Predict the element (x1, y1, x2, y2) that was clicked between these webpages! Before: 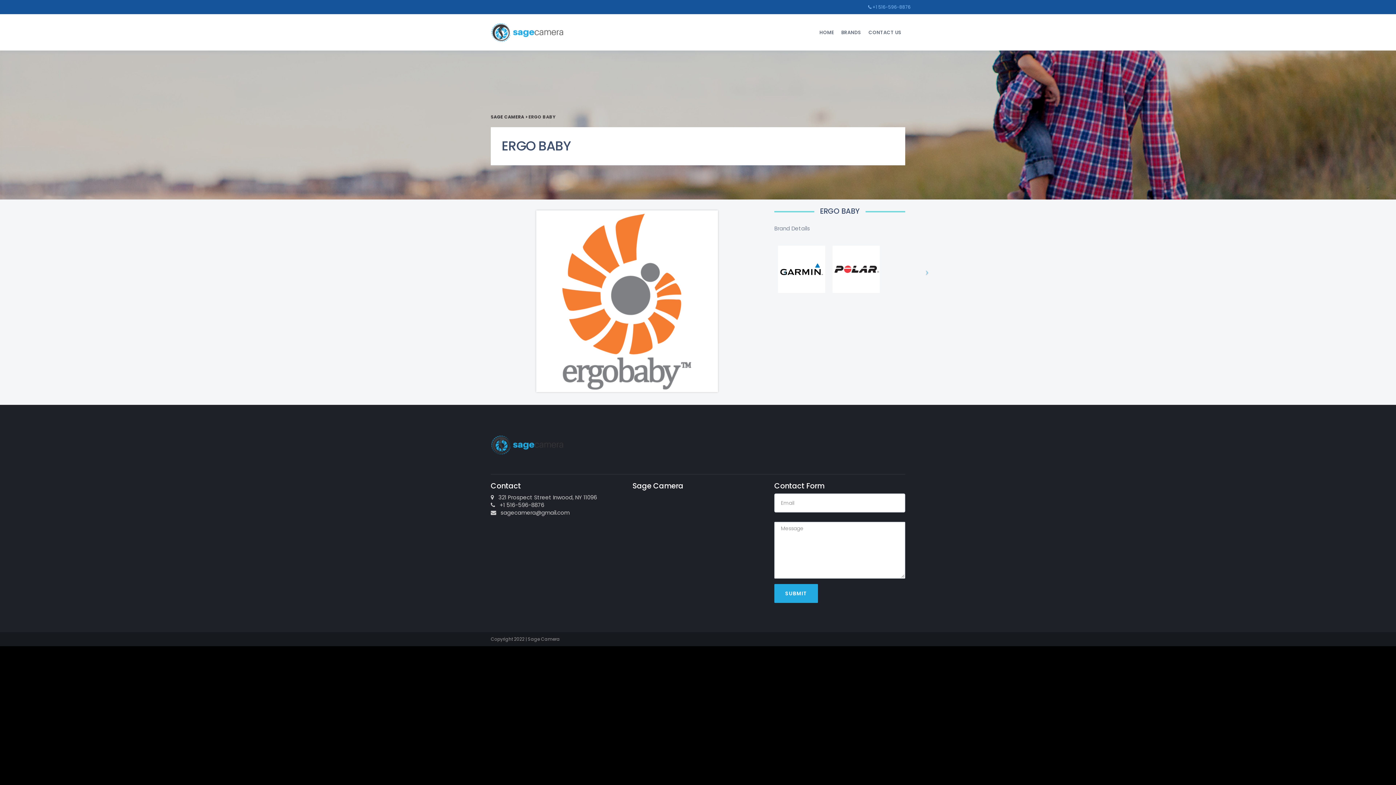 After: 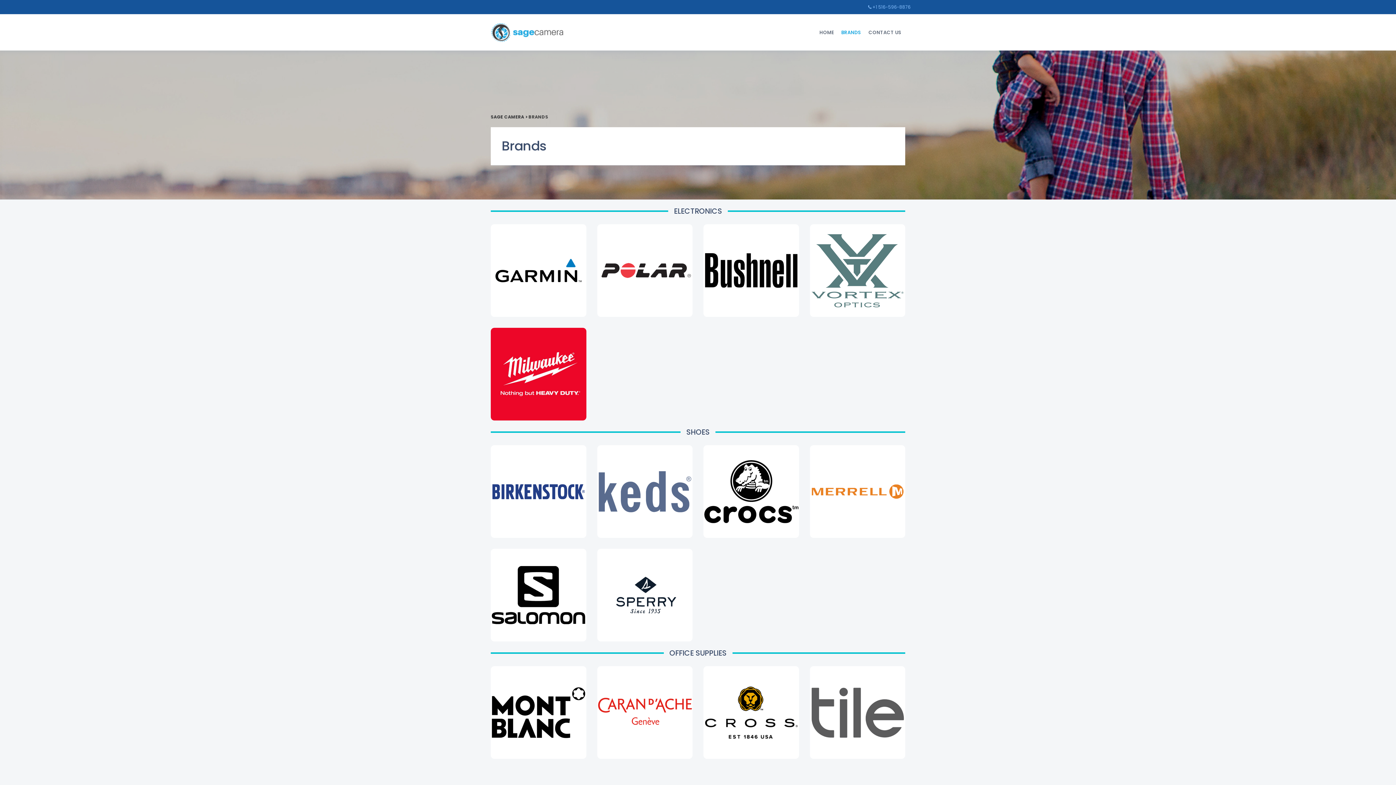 Action: label: BRANDS bbox: (837, 24, 865, 40)